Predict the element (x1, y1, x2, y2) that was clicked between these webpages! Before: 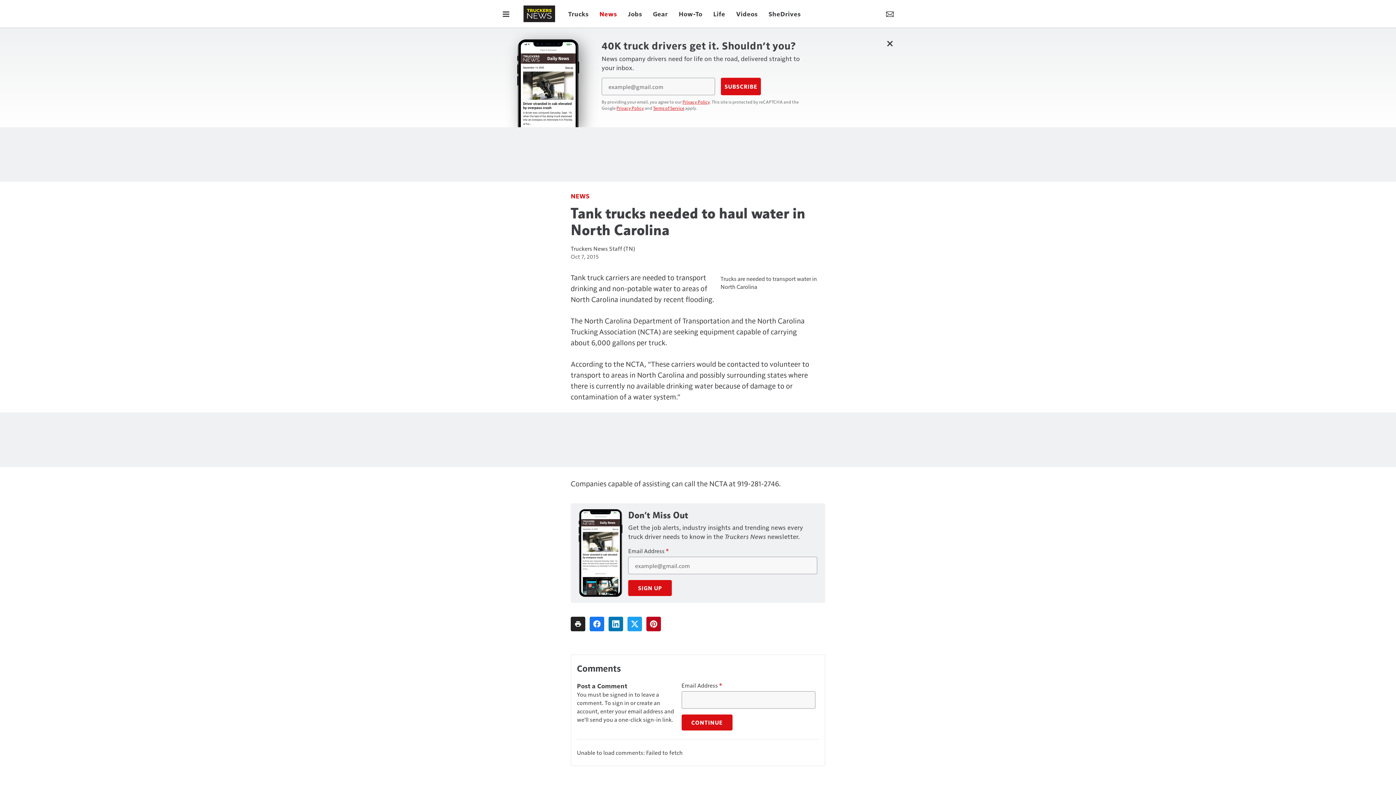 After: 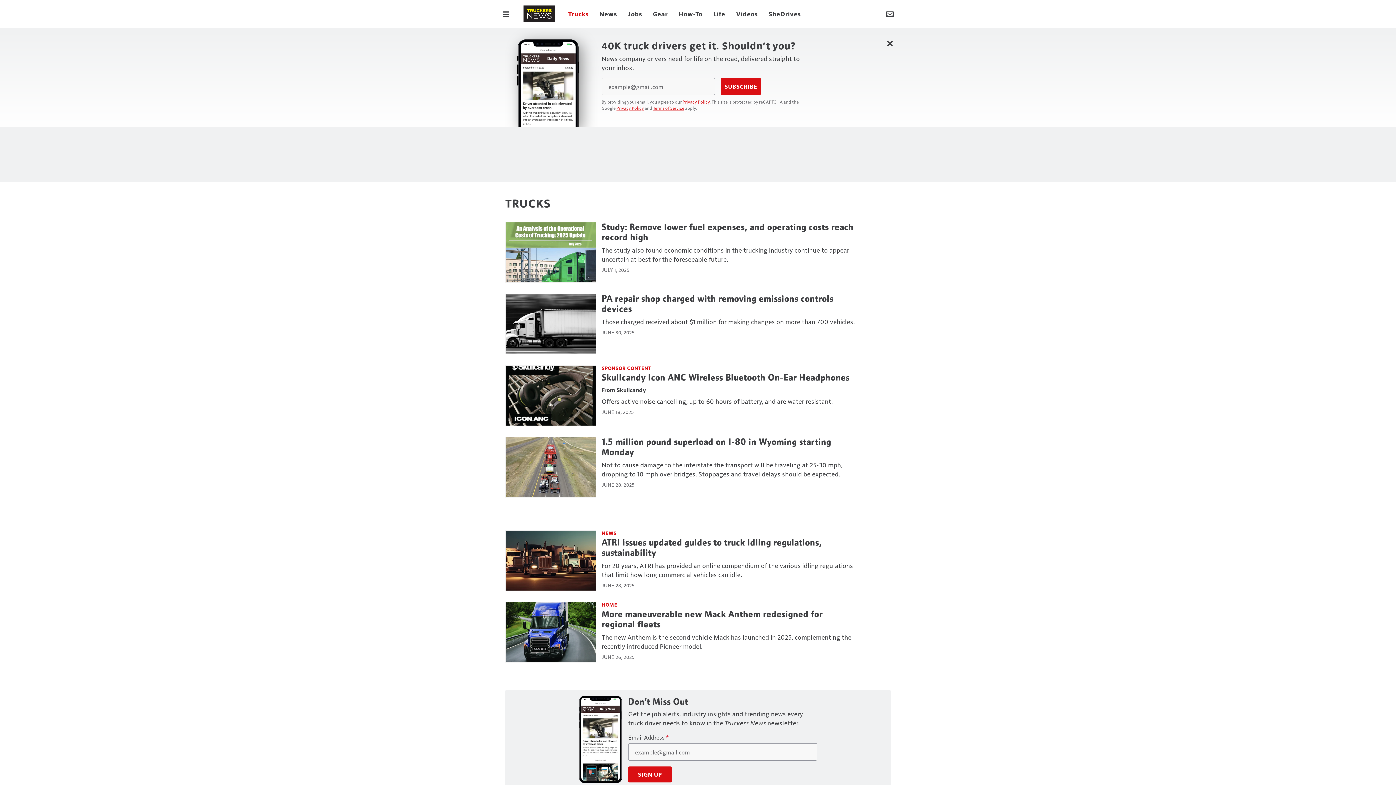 Action: label: Trucks bbox: (568, 9, 594, 18)